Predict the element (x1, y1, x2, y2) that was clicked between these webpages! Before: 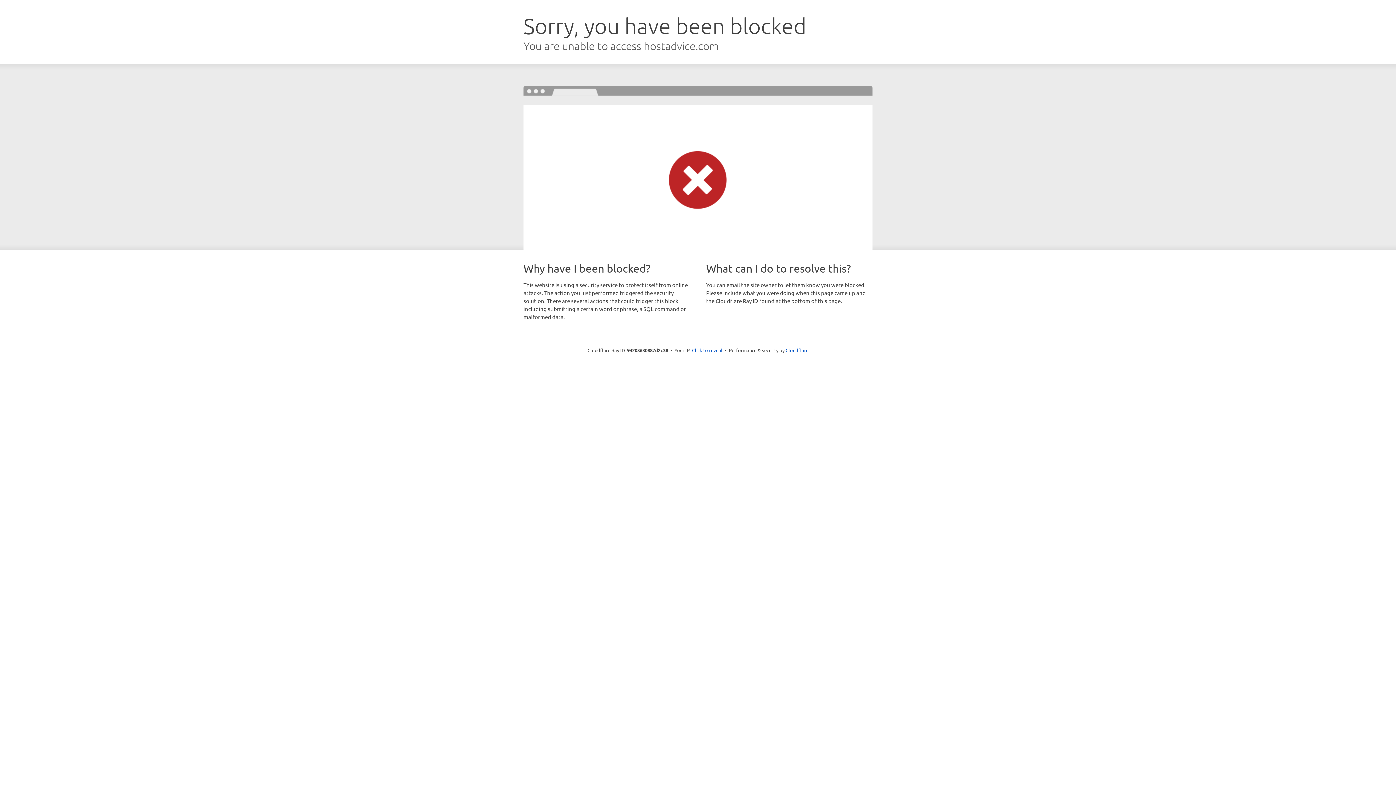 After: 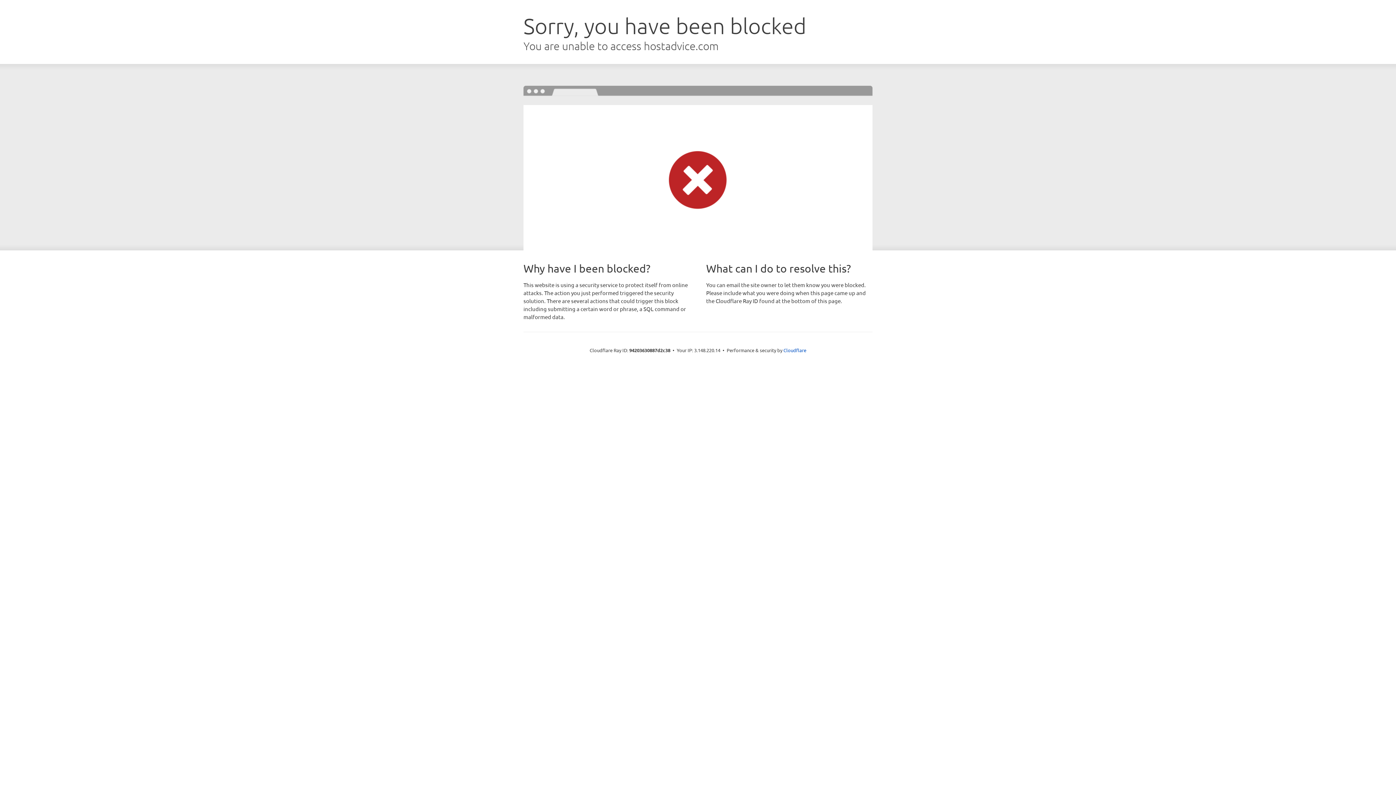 Action: label: Click to reveal bbox: (692, 346, 722, 353)